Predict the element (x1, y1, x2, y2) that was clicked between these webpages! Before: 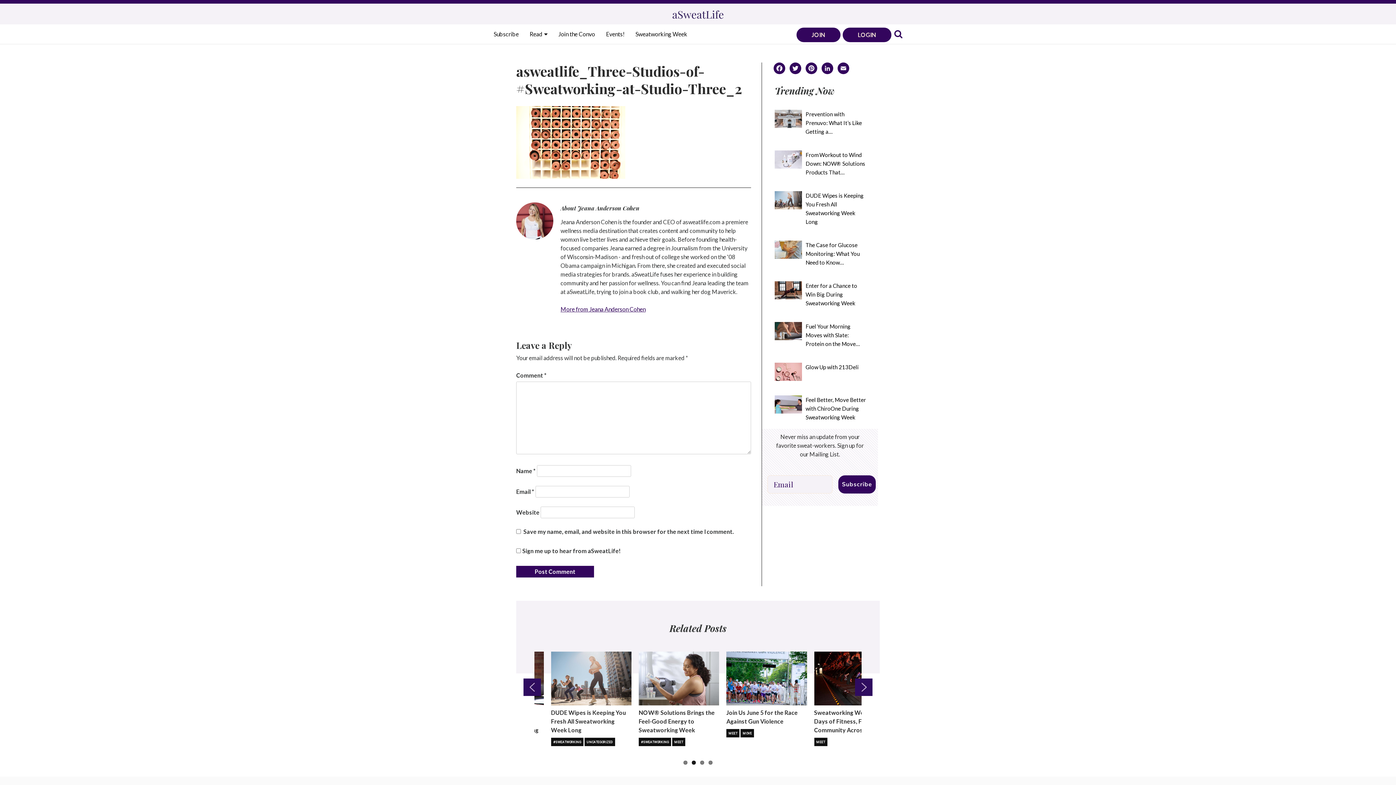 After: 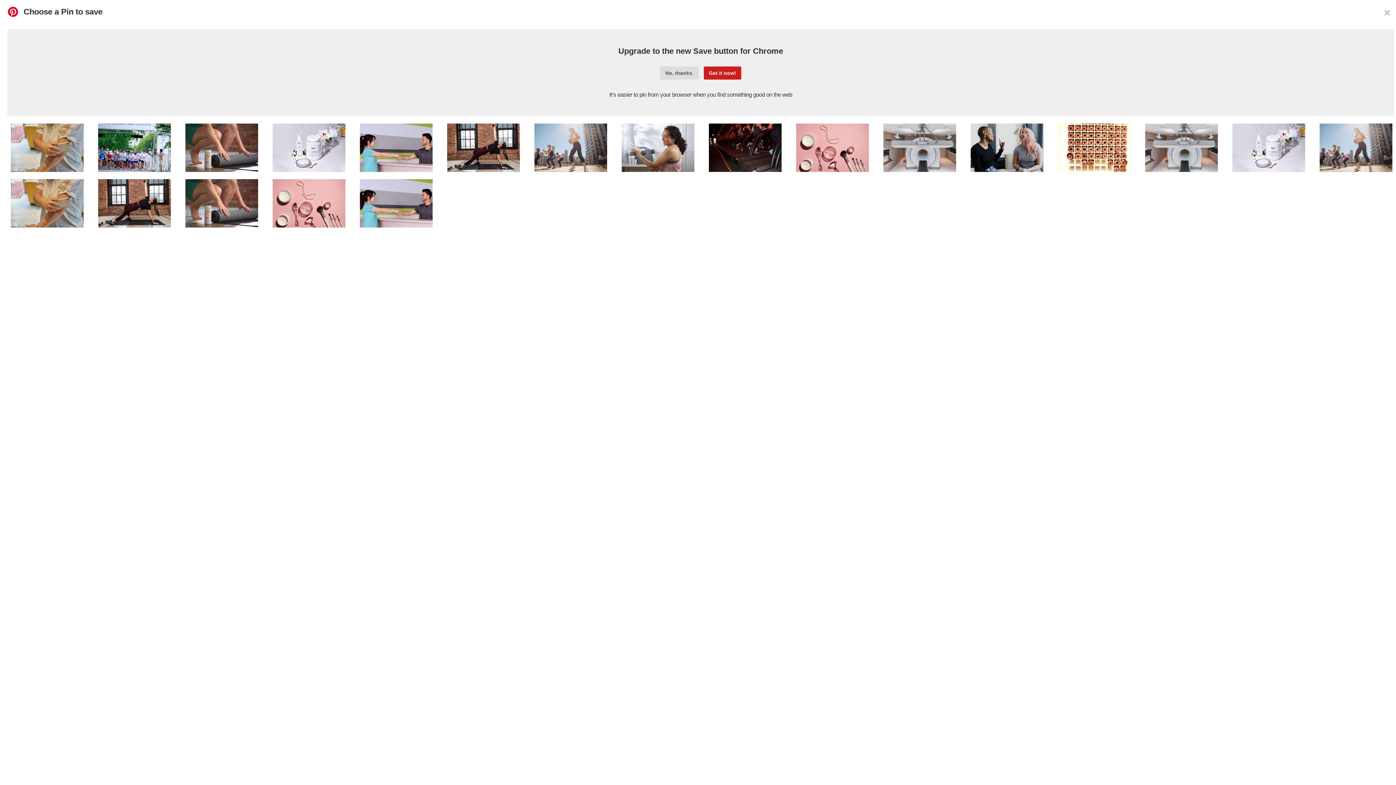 Action: bbox: (805, 62, 821, 75) label: Pinterest